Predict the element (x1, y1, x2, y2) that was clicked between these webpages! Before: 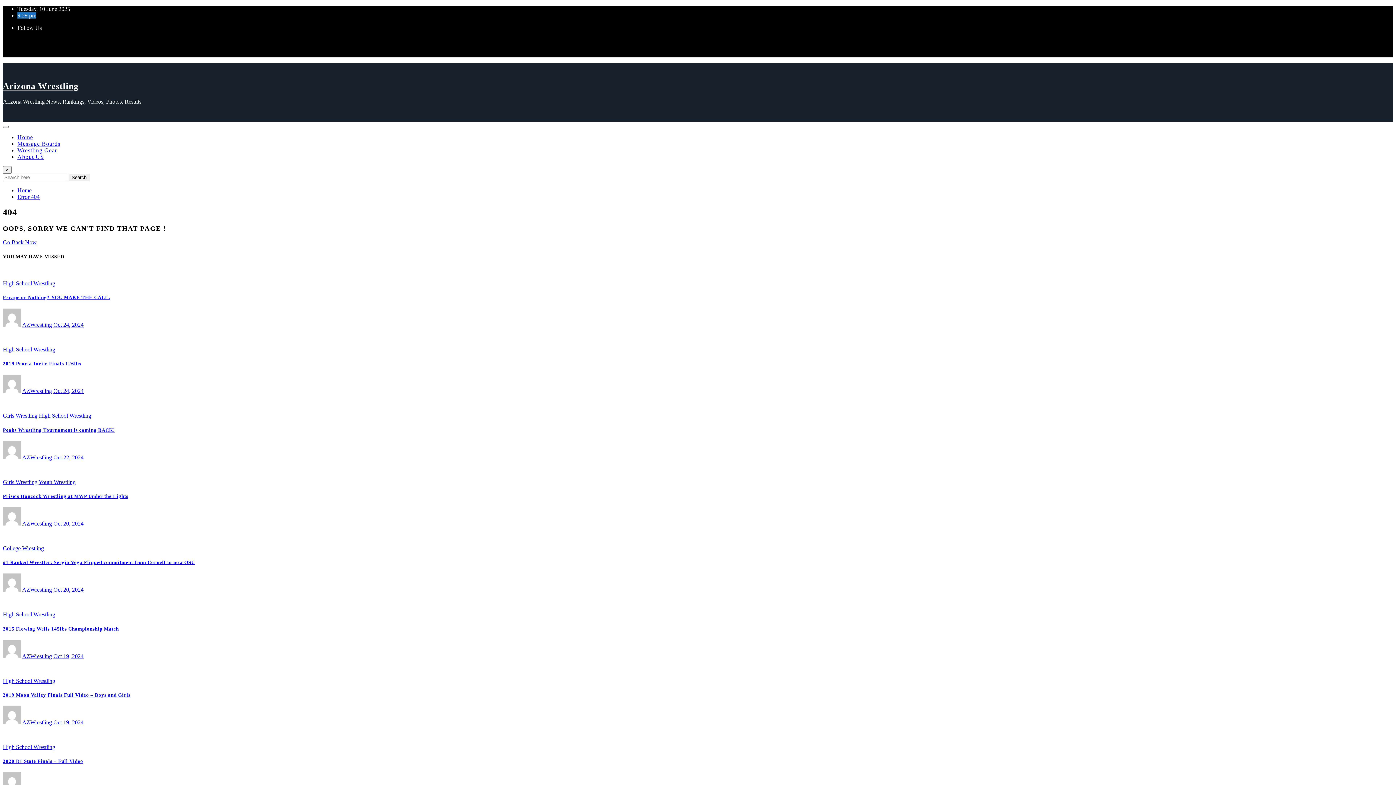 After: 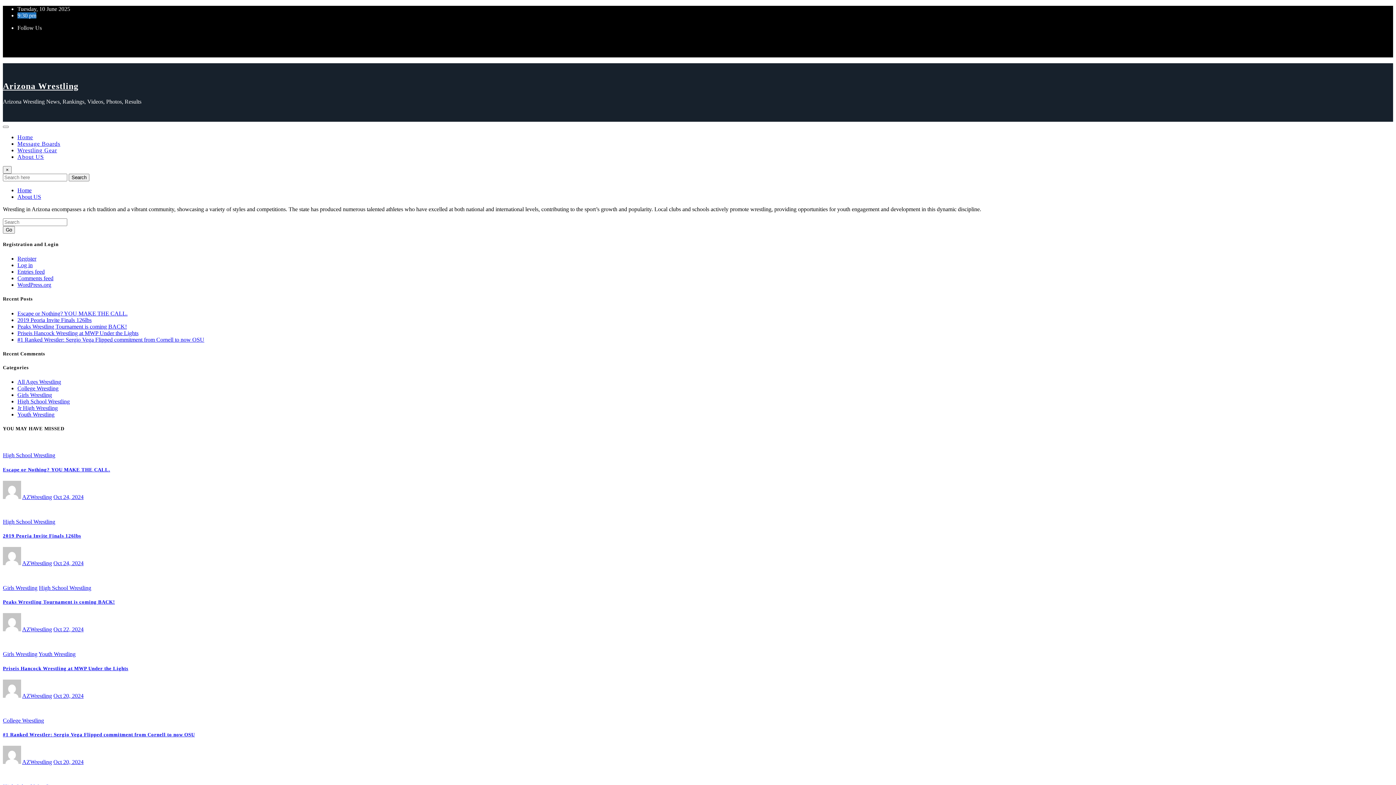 Action: label: About US bbox: (17, 153, 44, 159)